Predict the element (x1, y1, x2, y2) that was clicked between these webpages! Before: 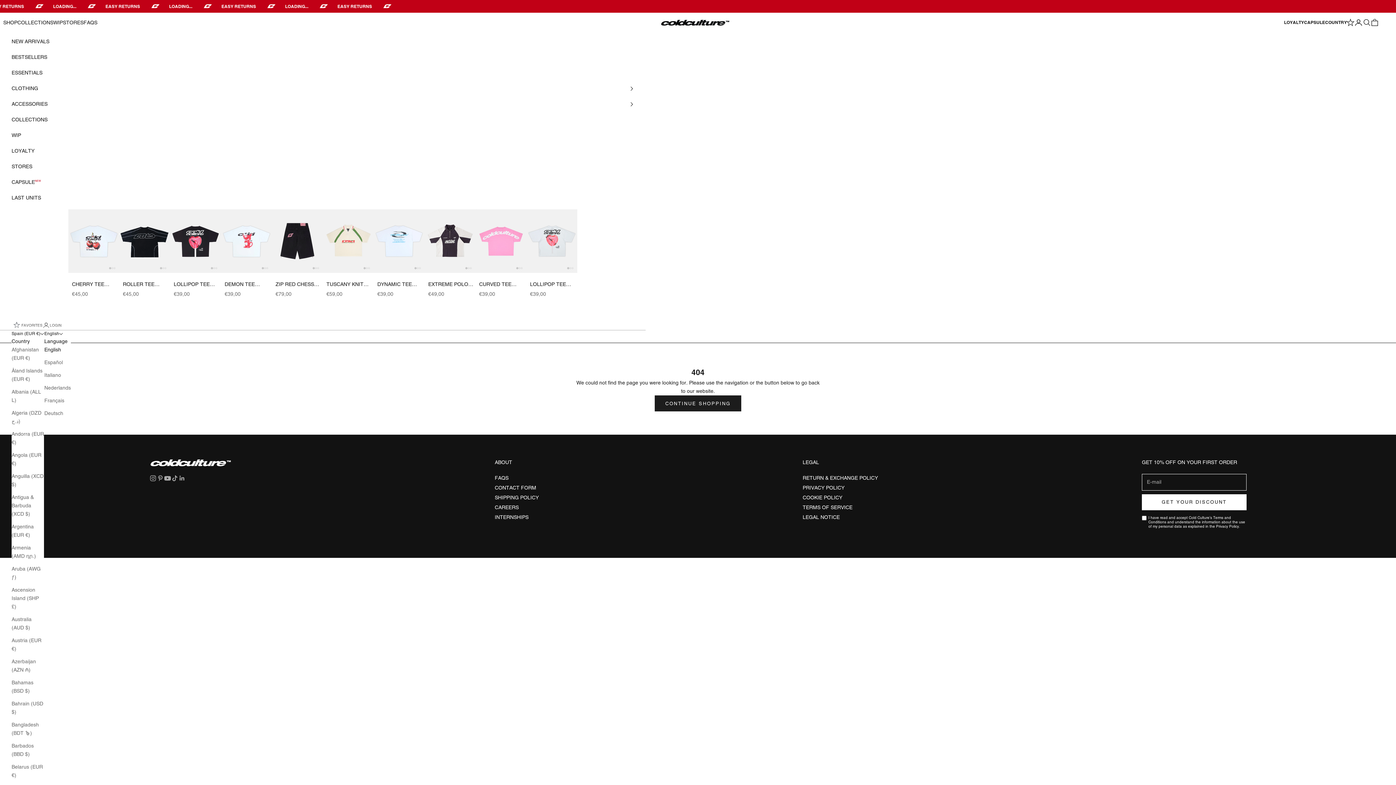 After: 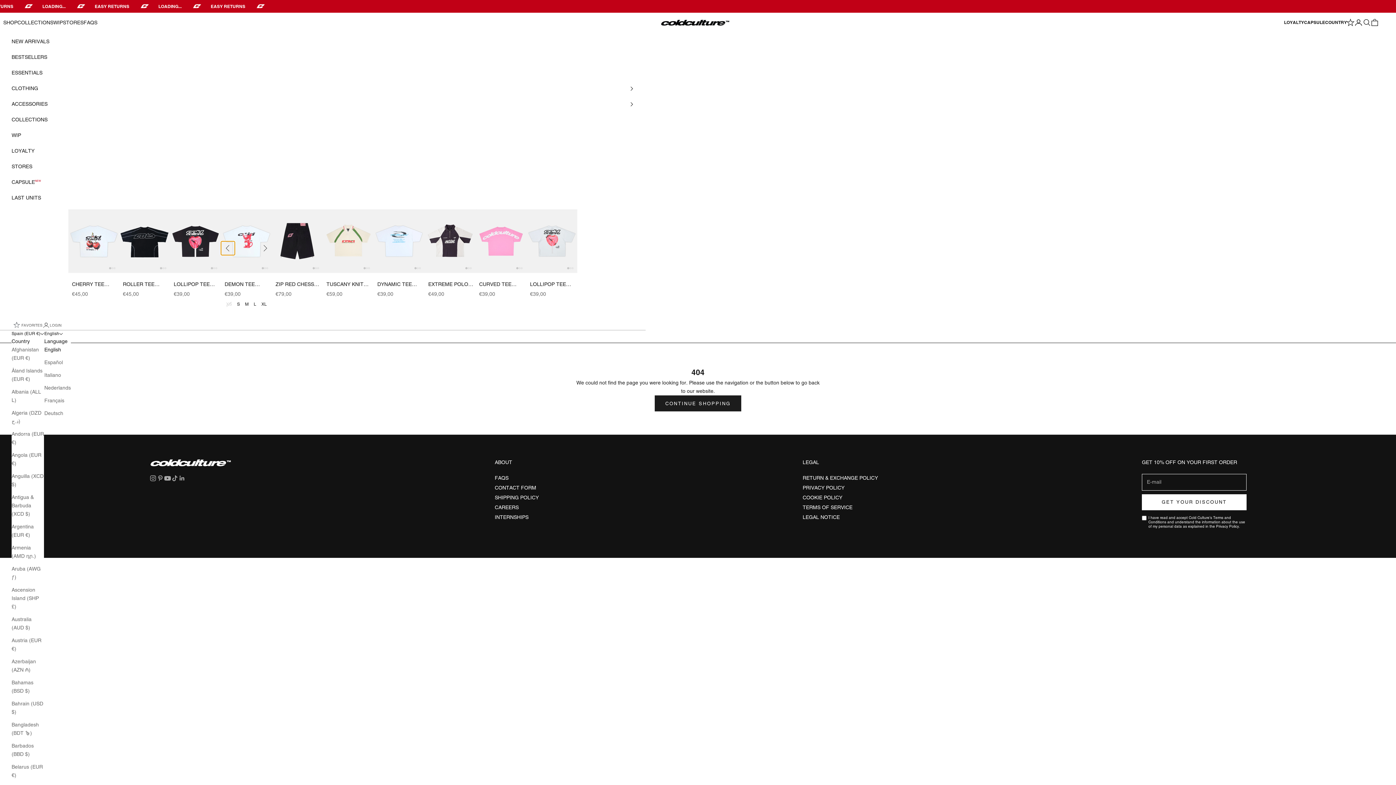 Action: label: Previous Image bbox: (221, 241, 234, 255)